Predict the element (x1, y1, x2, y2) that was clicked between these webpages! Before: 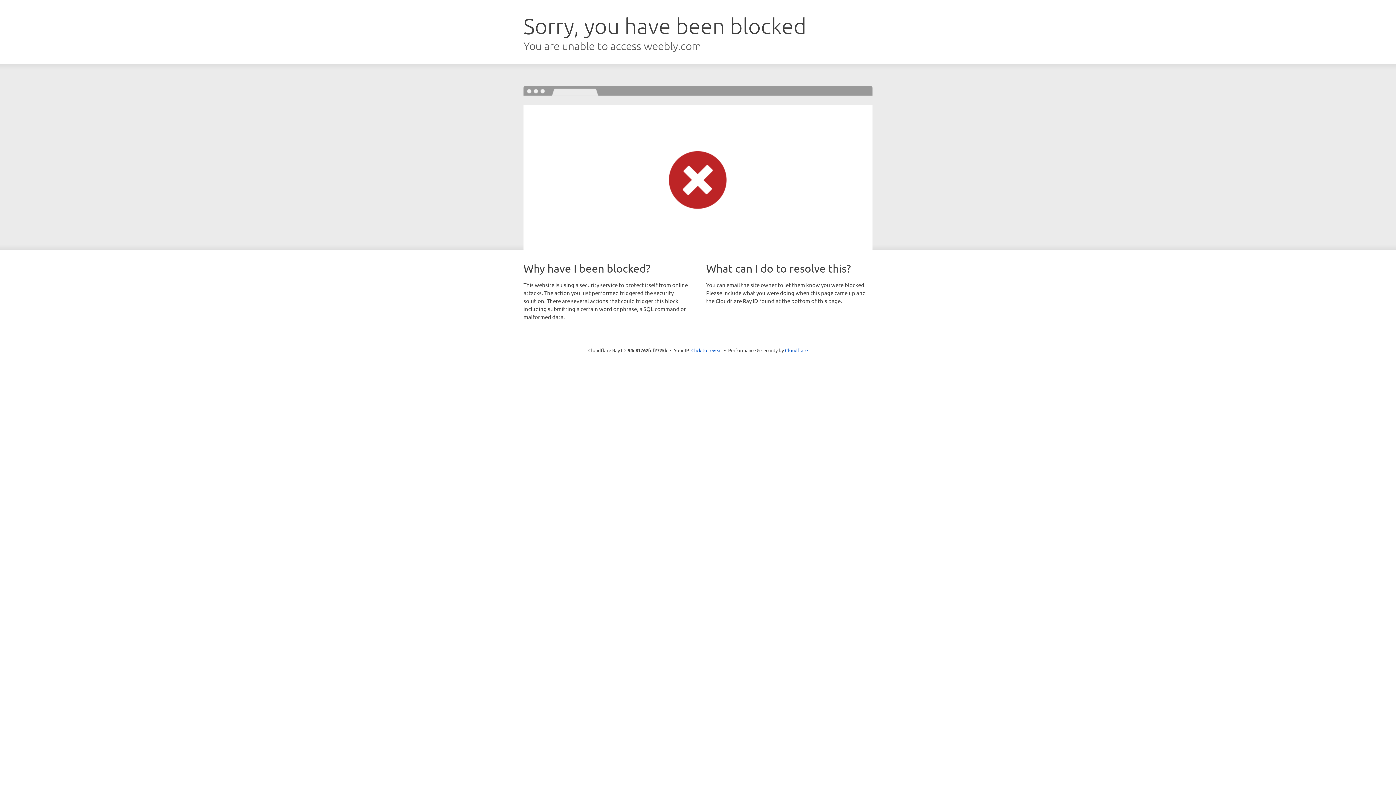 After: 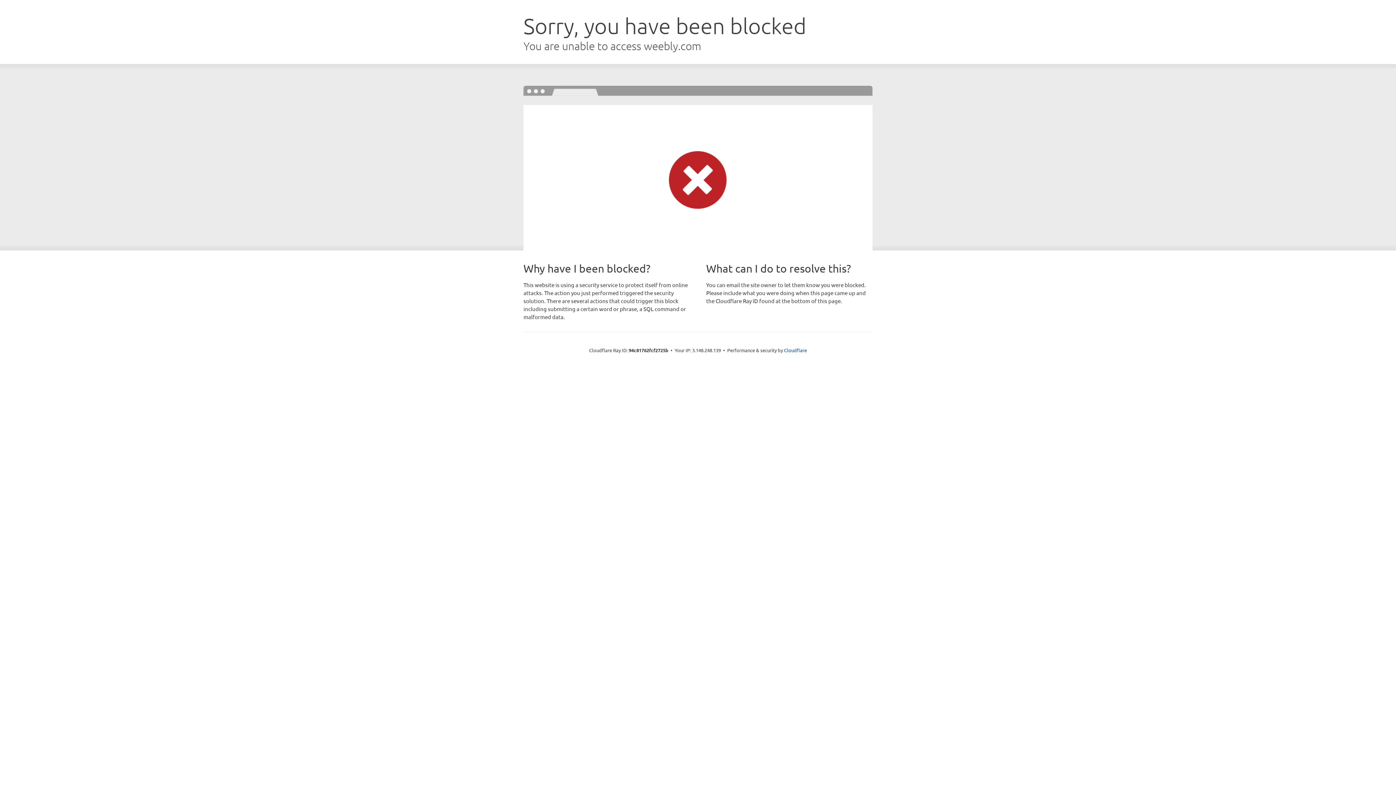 Action: label: Click to reveal bbox: (691, 346, 722, 353)